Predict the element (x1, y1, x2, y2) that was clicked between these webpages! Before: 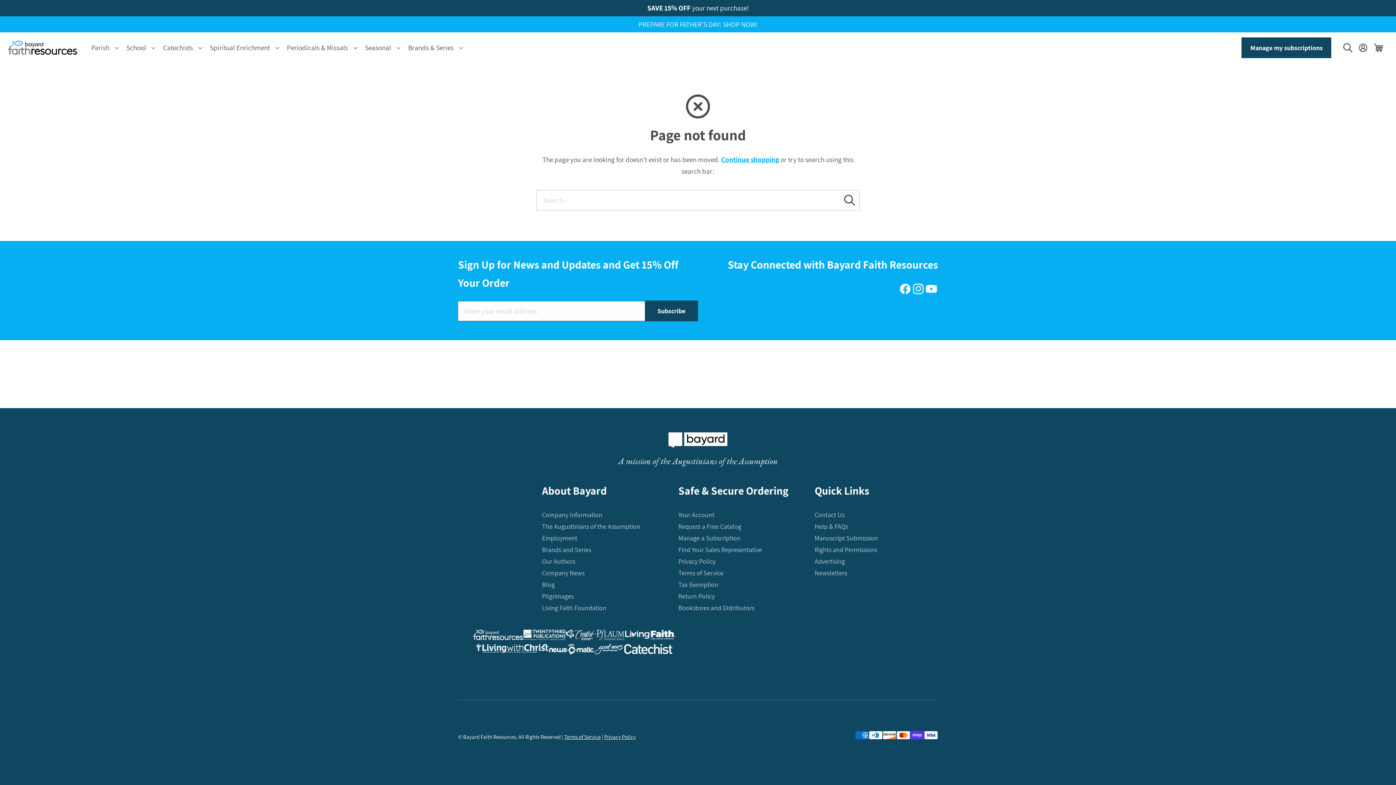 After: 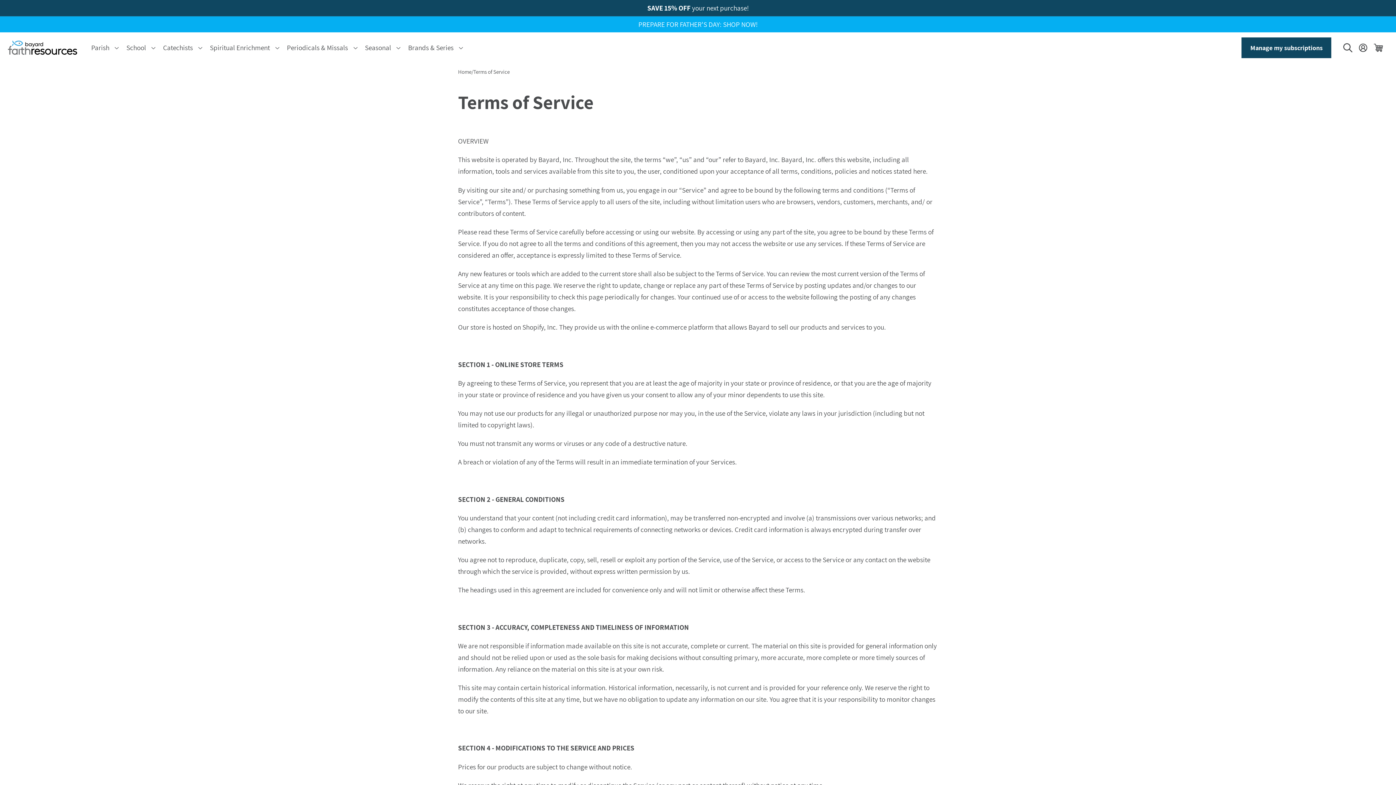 Action: bbox: (564, 733, 600, 740) label: Terms of Service